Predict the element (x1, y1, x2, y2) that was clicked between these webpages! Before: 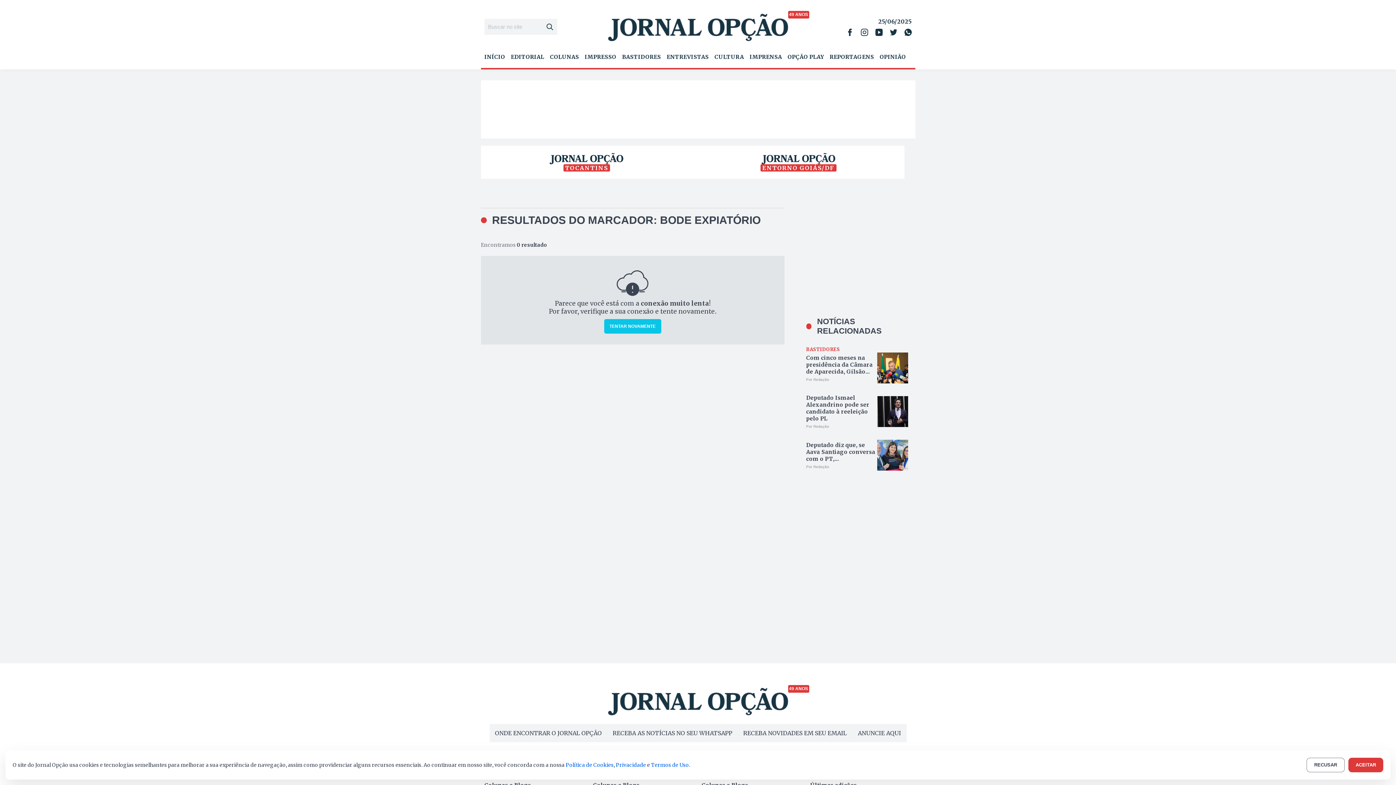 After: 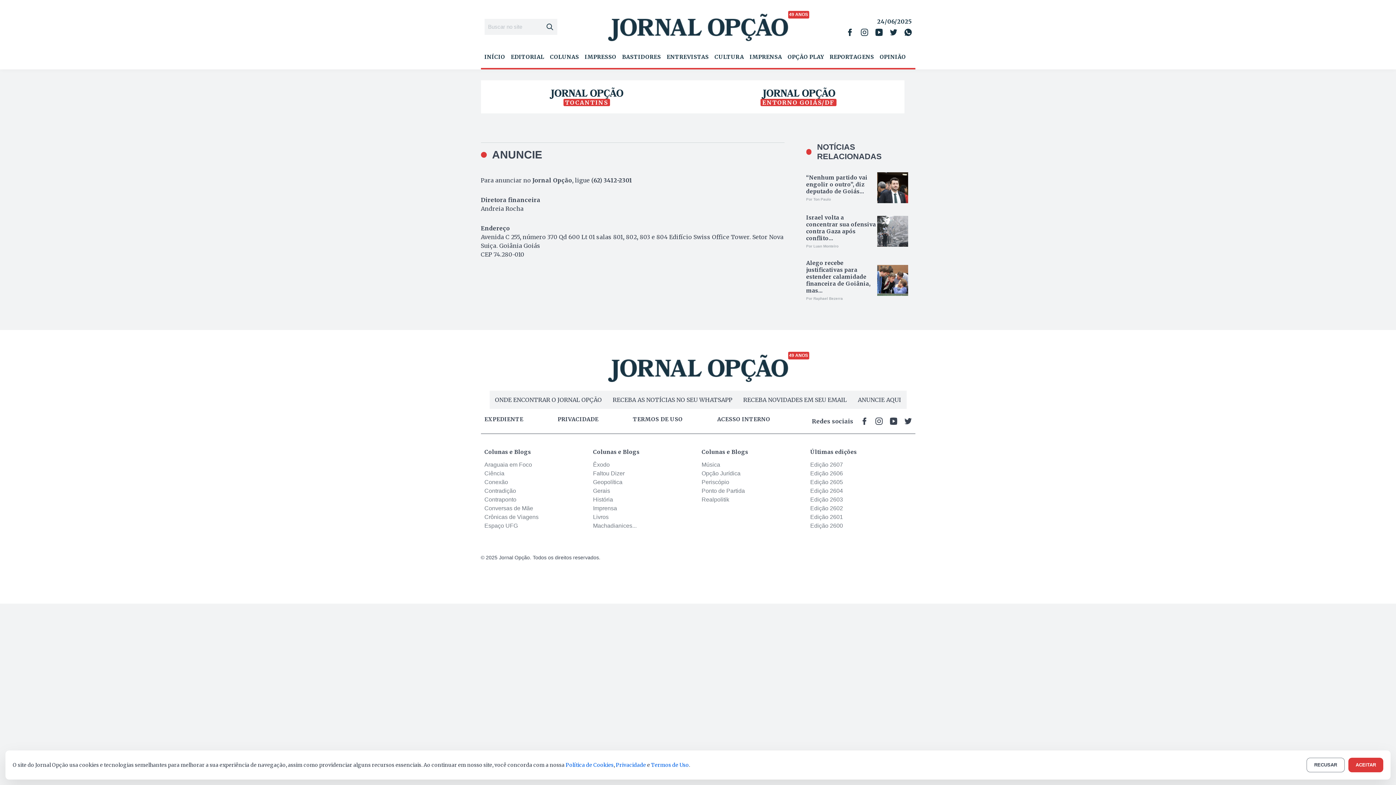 Action: label: ANUNCIE AQUI bbox: (858, 729, 901, 737)